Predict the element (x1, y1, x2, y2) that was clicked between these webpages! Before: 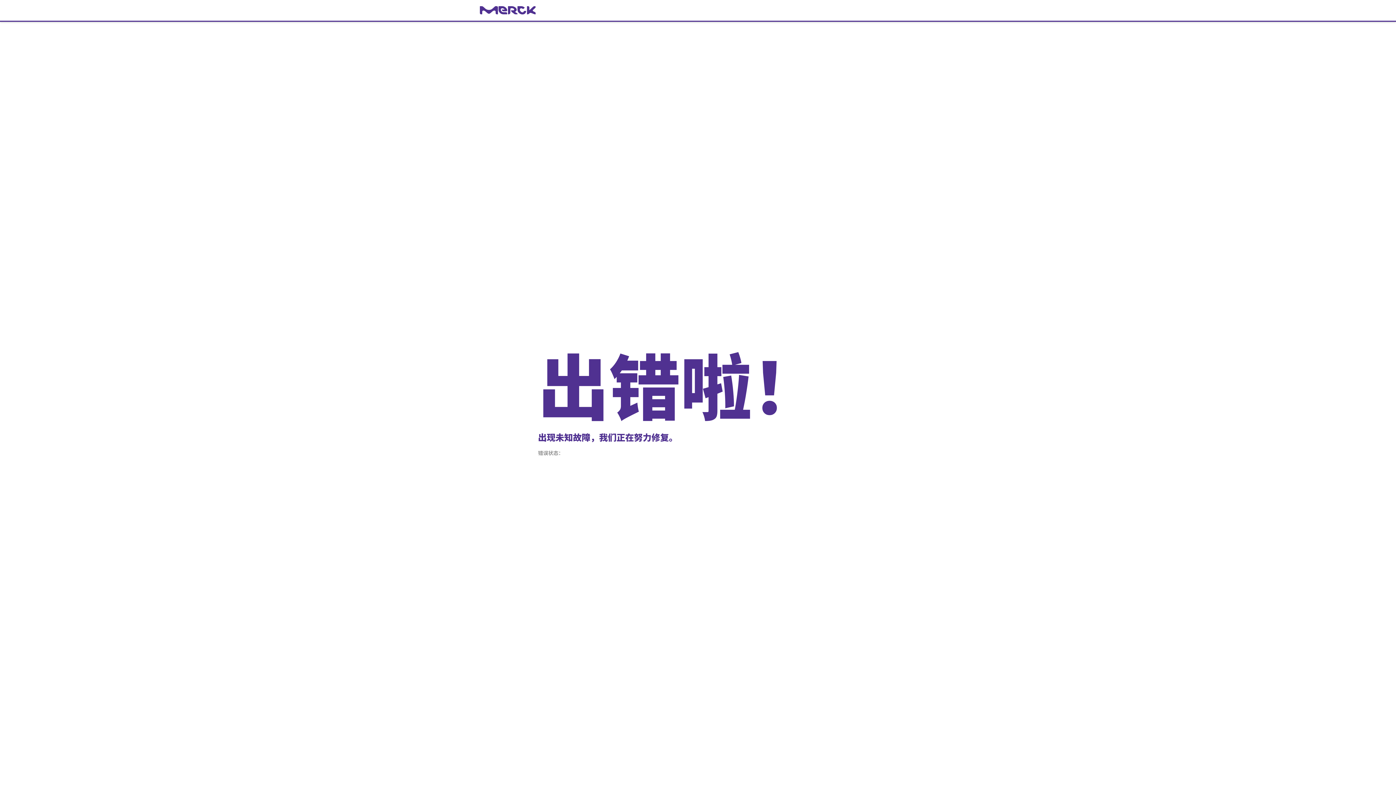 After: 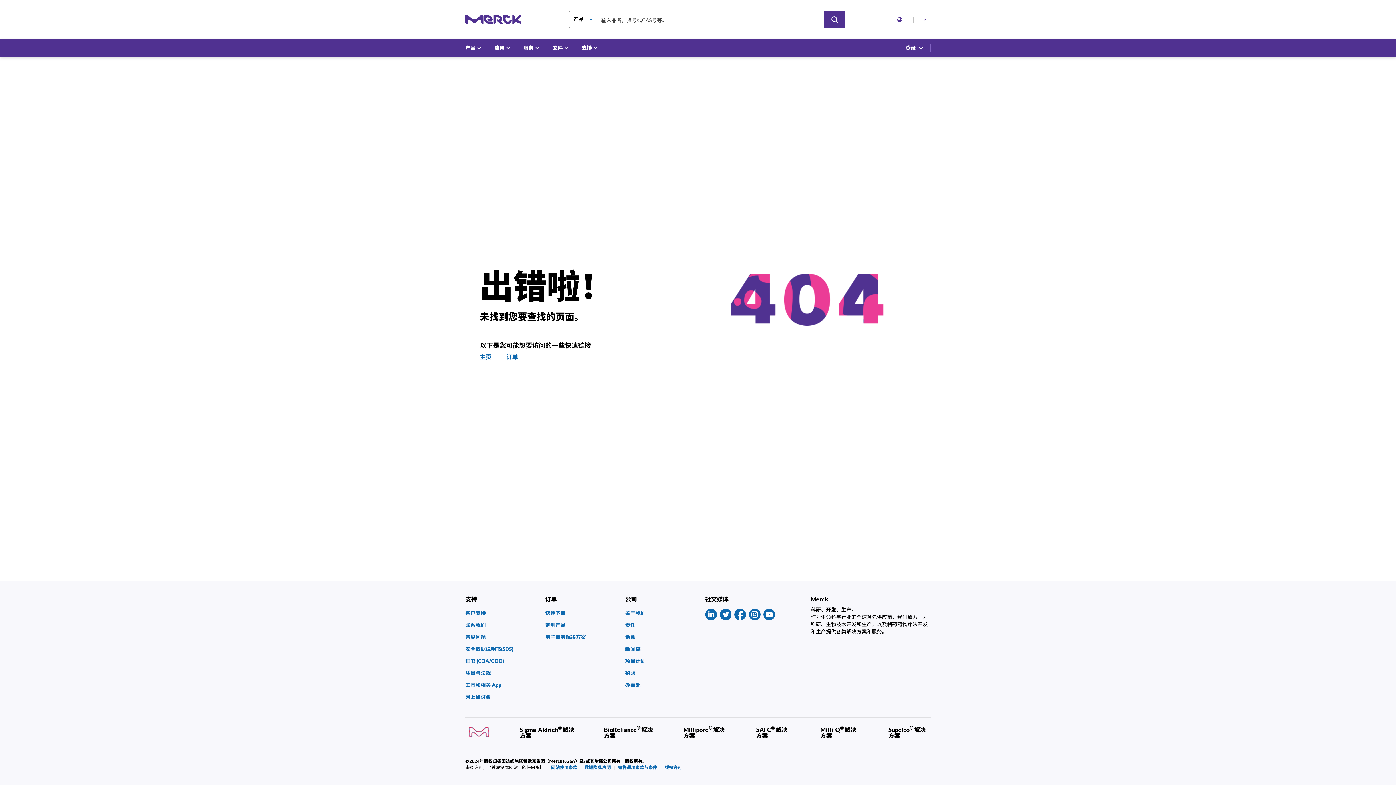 Action: bbox: (480, 6, 916, 14) label: navigate-home